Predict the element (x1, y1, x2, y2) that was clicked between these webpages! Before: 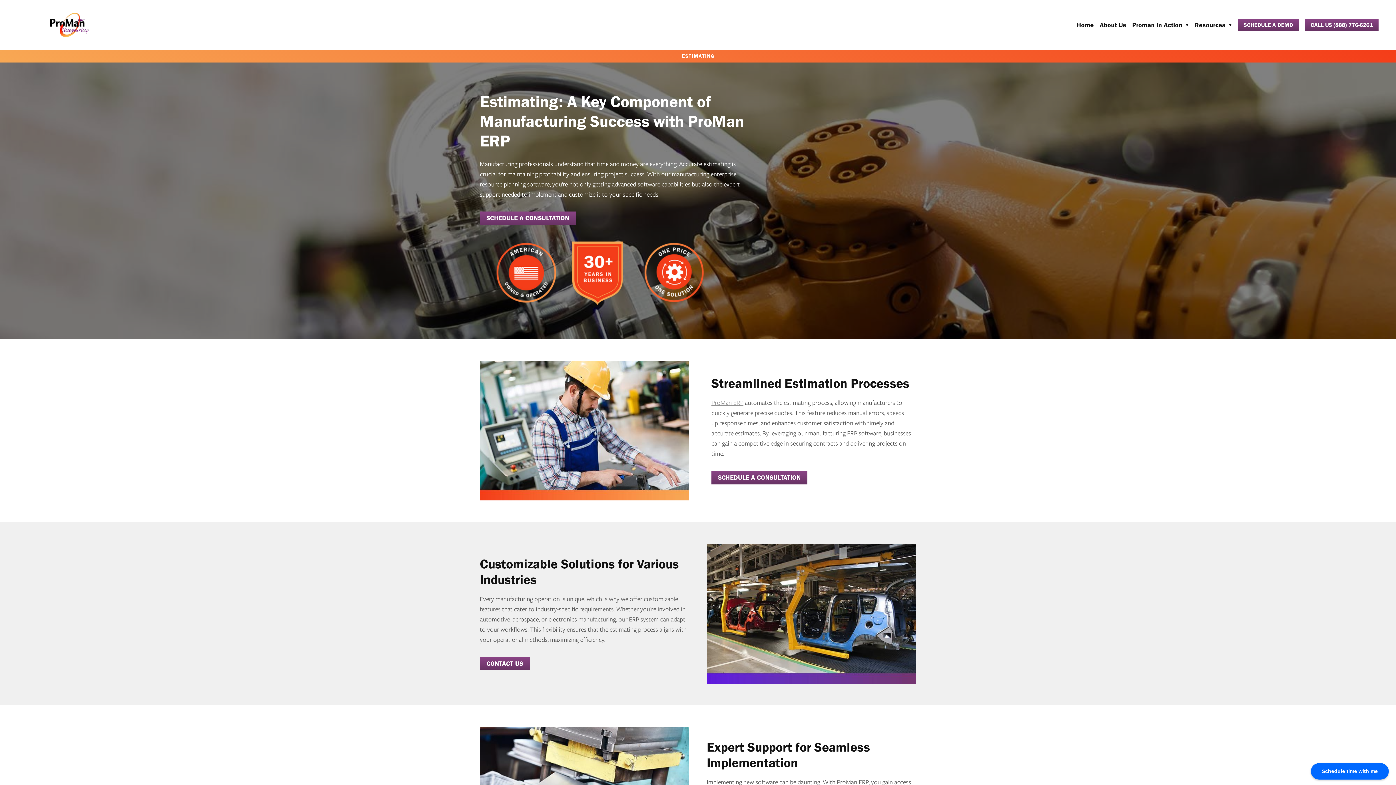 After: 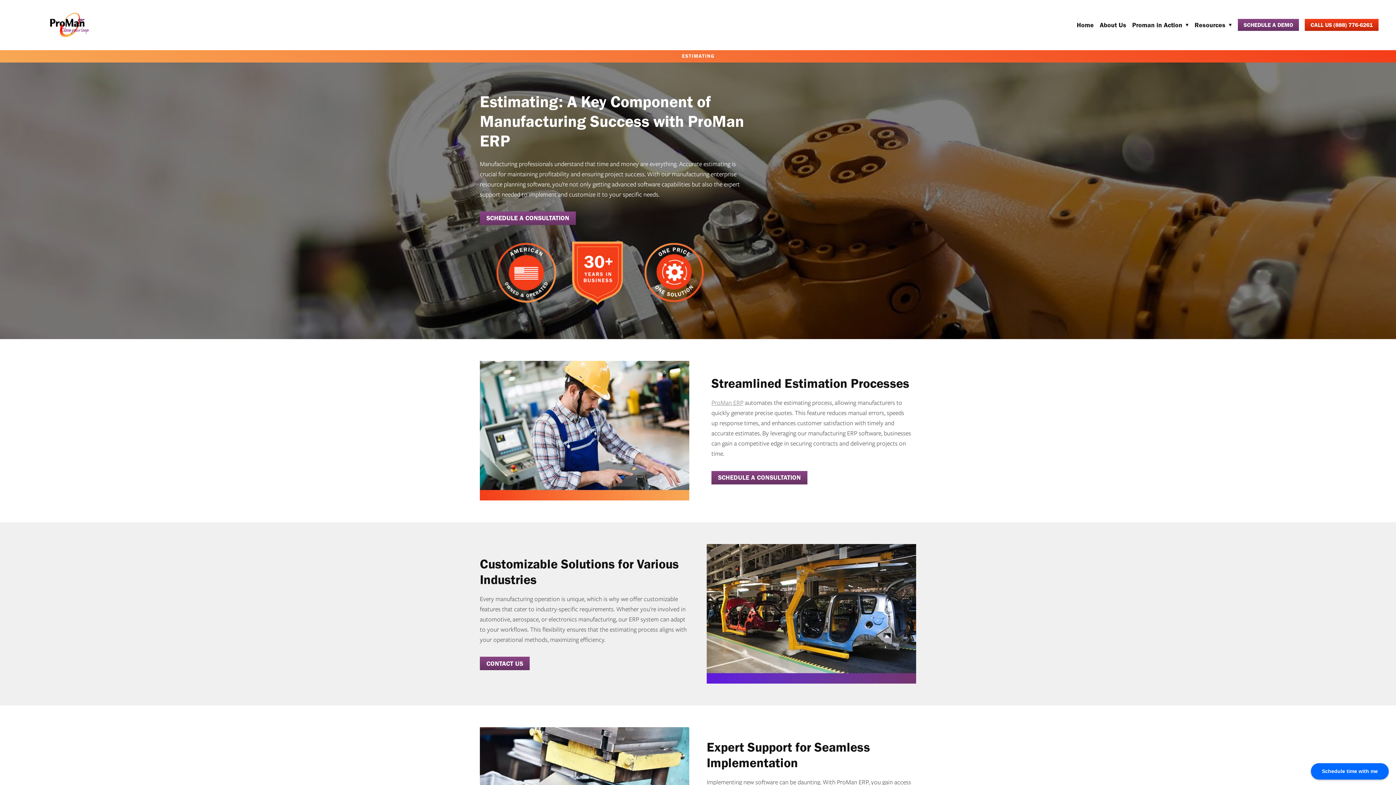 Action: label: CALL US (888) 776-6261 bbox: (1305, 18, 1378, 30)